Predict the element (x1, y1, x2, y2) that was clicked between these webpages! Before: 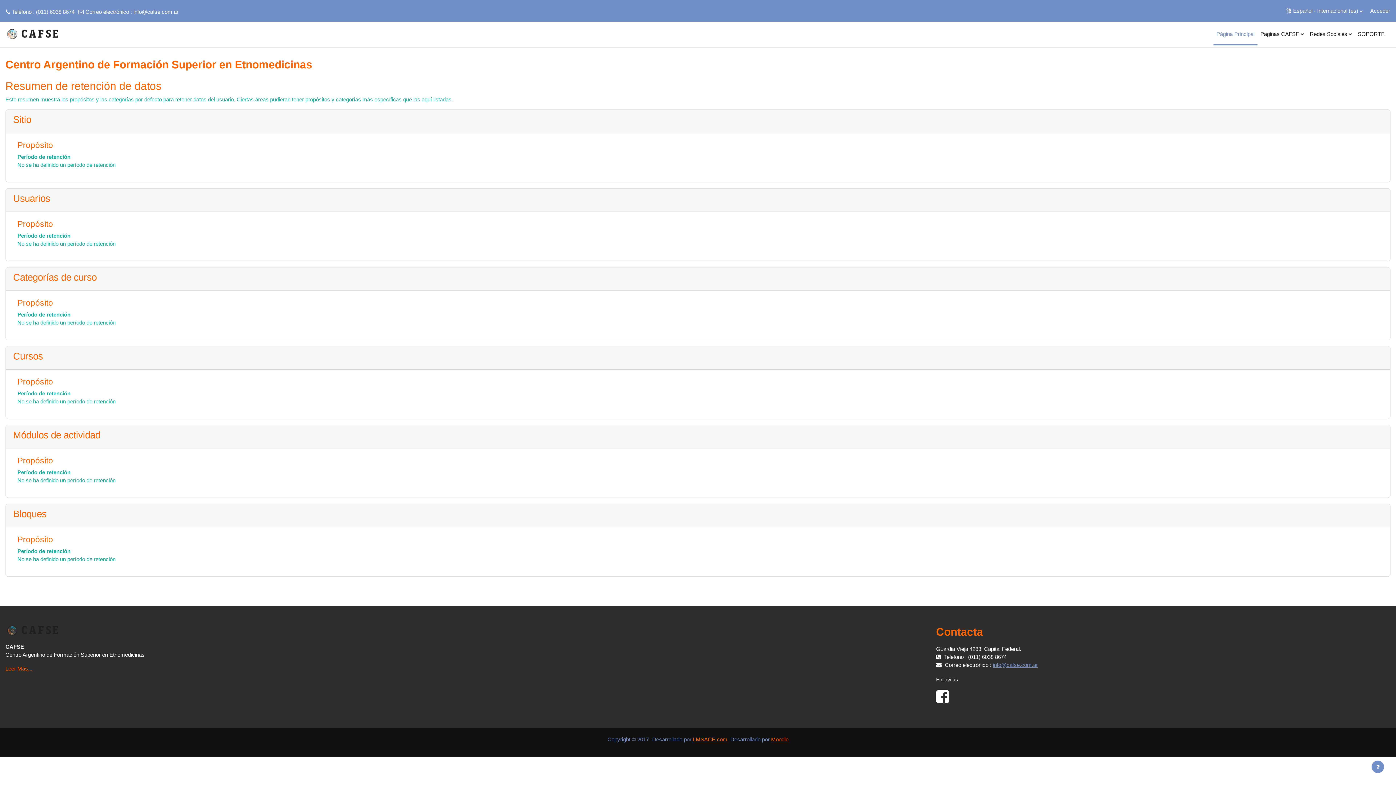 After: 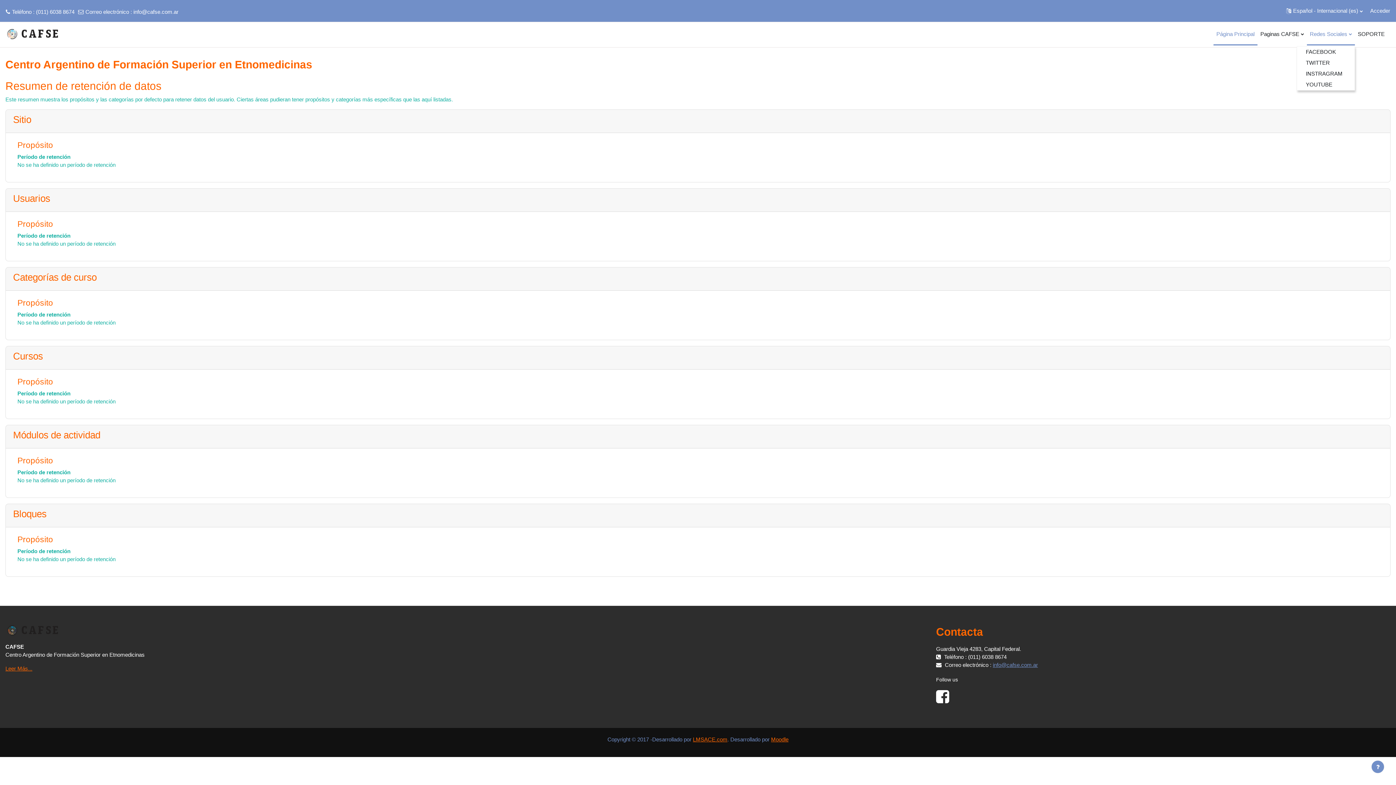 Action: label: Redes Sociales bbox: (1307, 23, 1355, 45)